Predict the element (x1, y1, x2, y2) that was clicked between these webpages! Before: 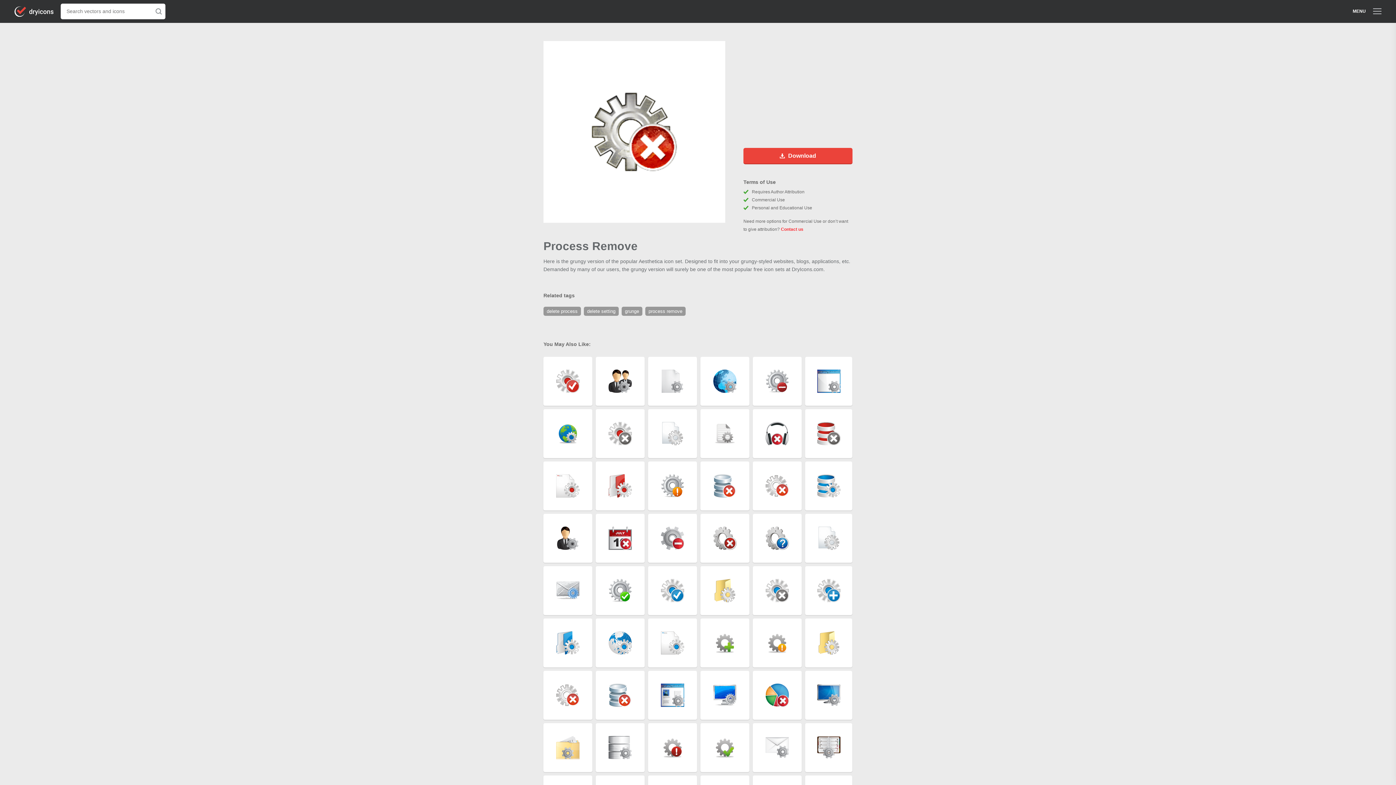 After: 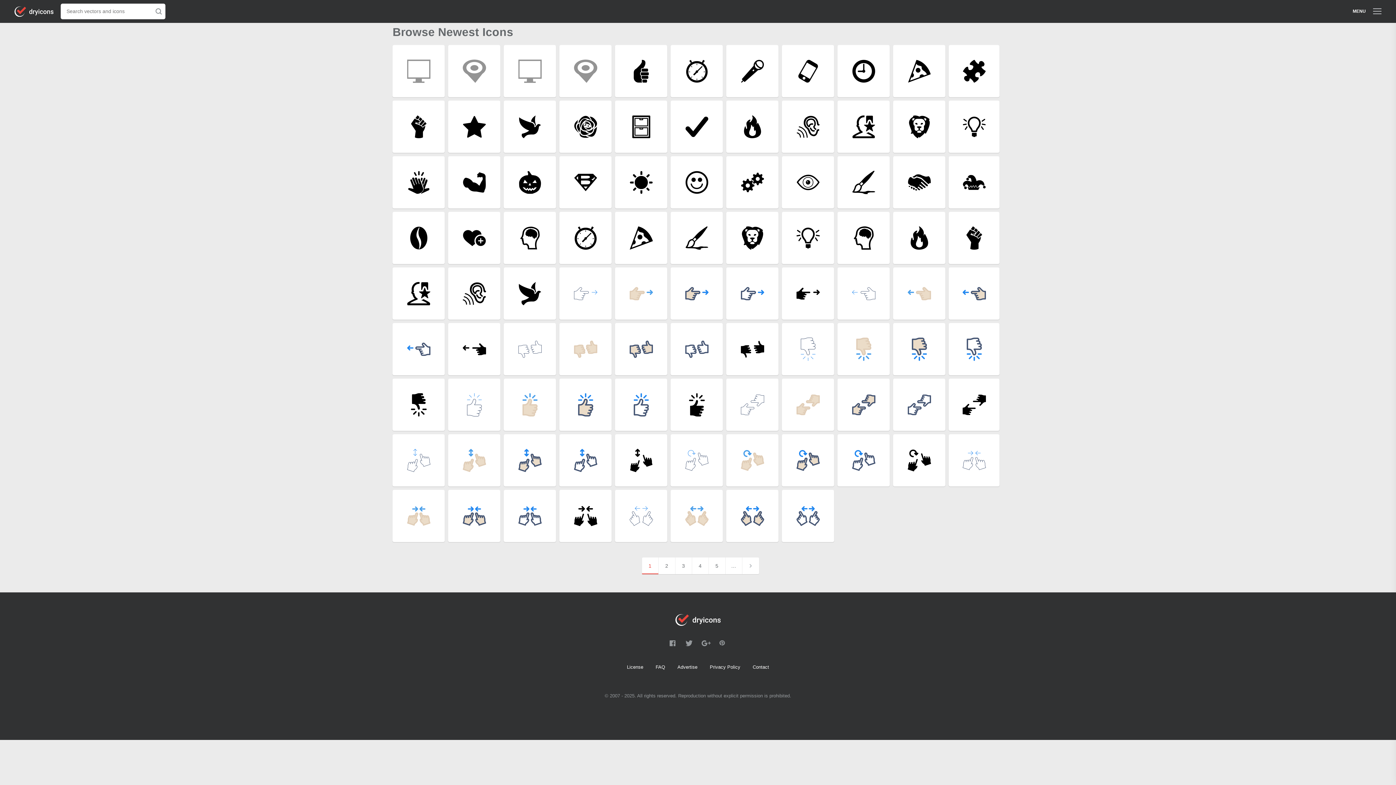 Action: bbox: (155, 8, 161, 14)